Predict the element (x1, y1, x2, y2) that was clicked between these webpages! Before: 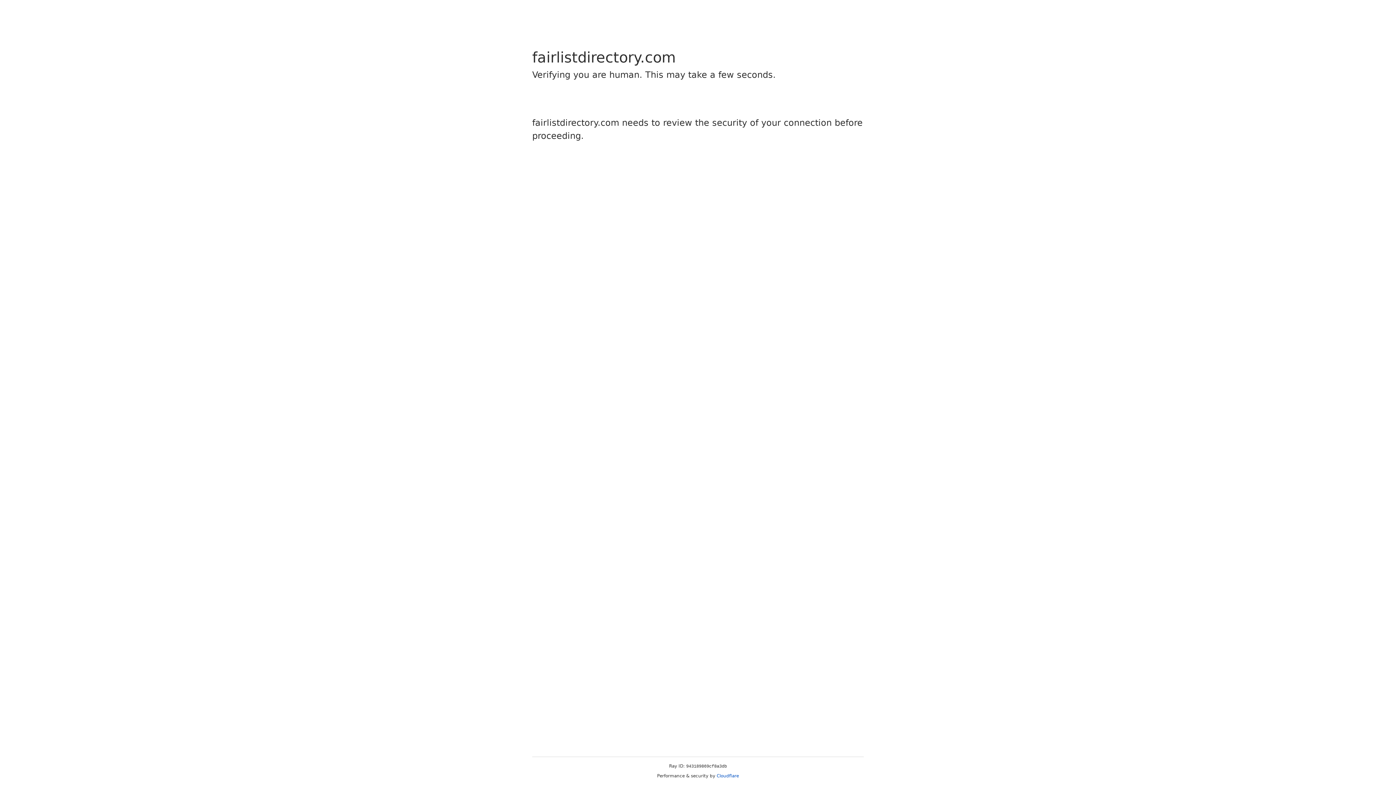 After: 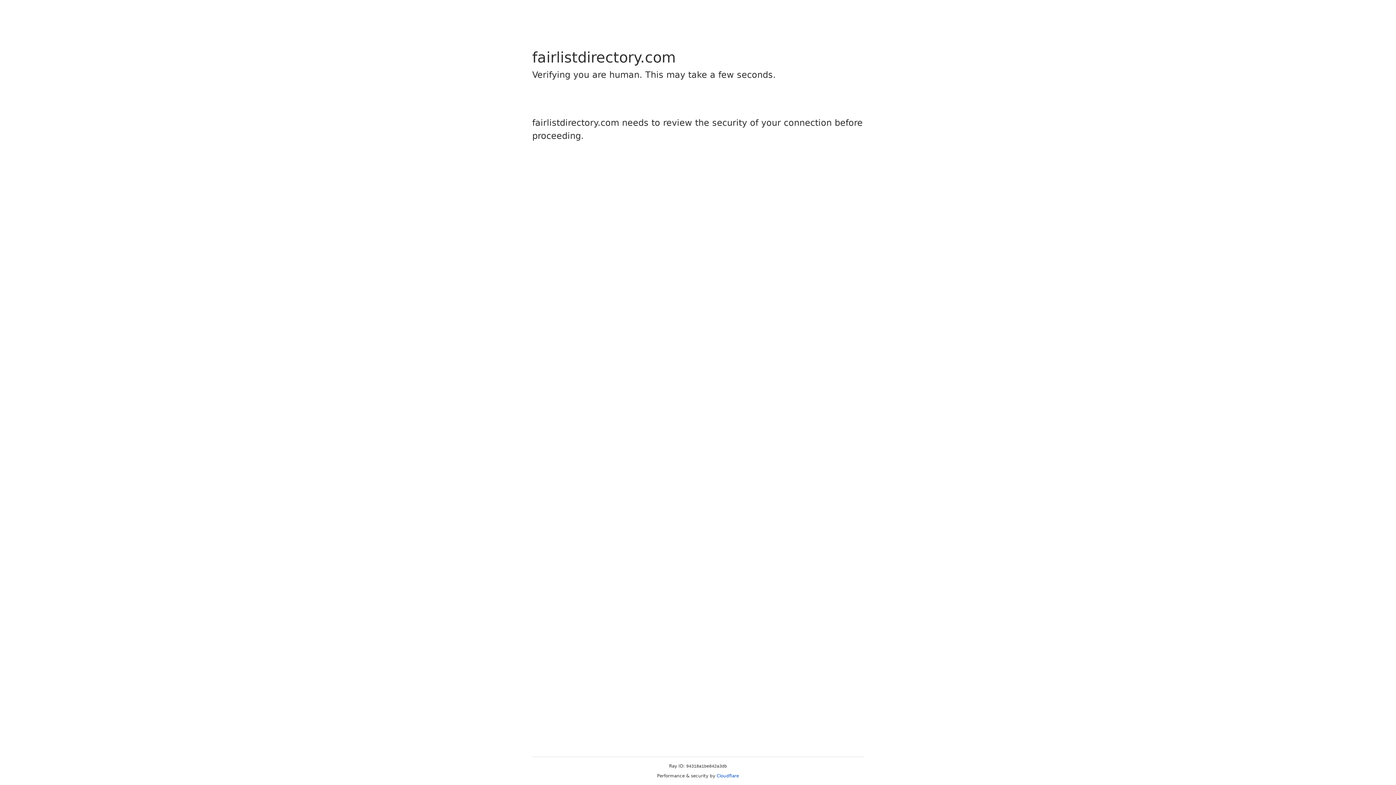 Action: bbox: (716, 773, 739, 778) label: Cloudflare